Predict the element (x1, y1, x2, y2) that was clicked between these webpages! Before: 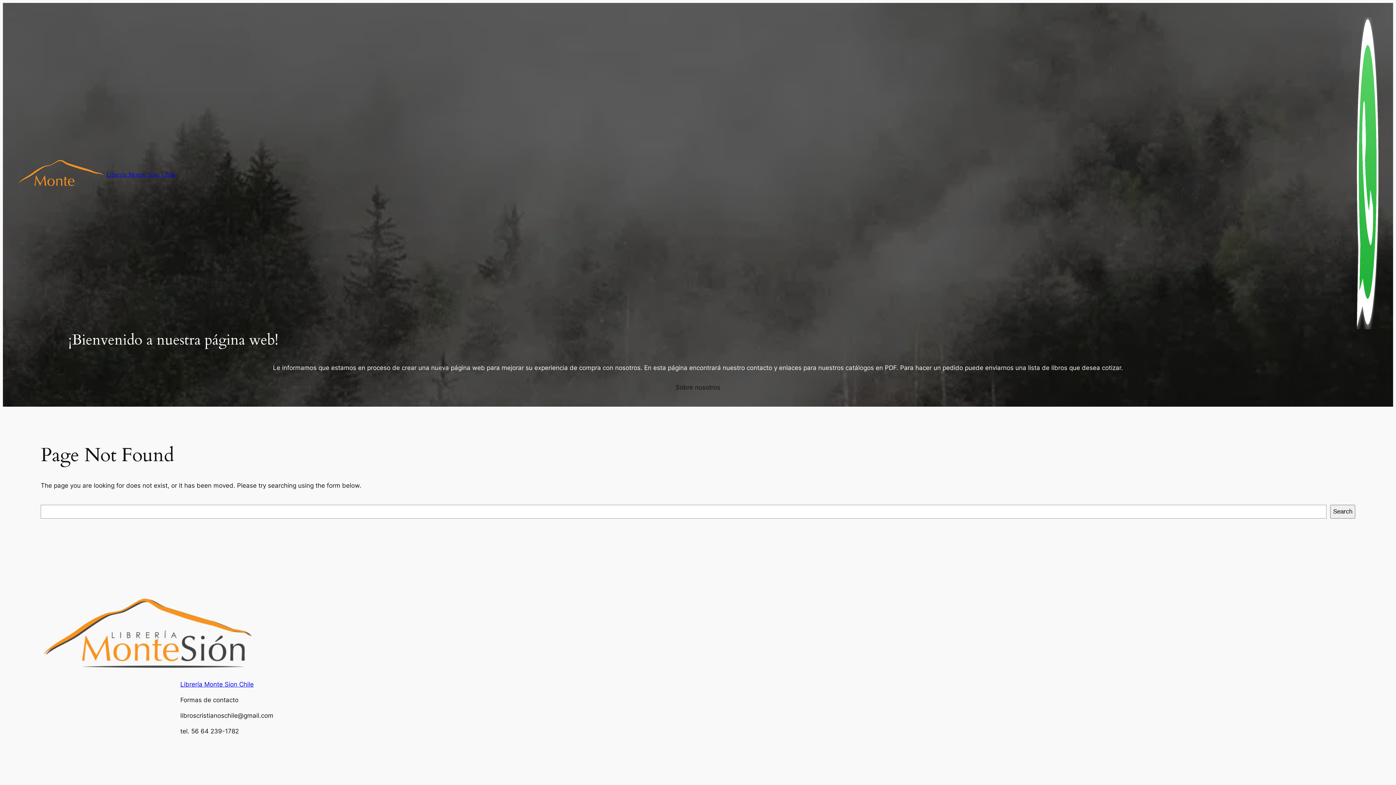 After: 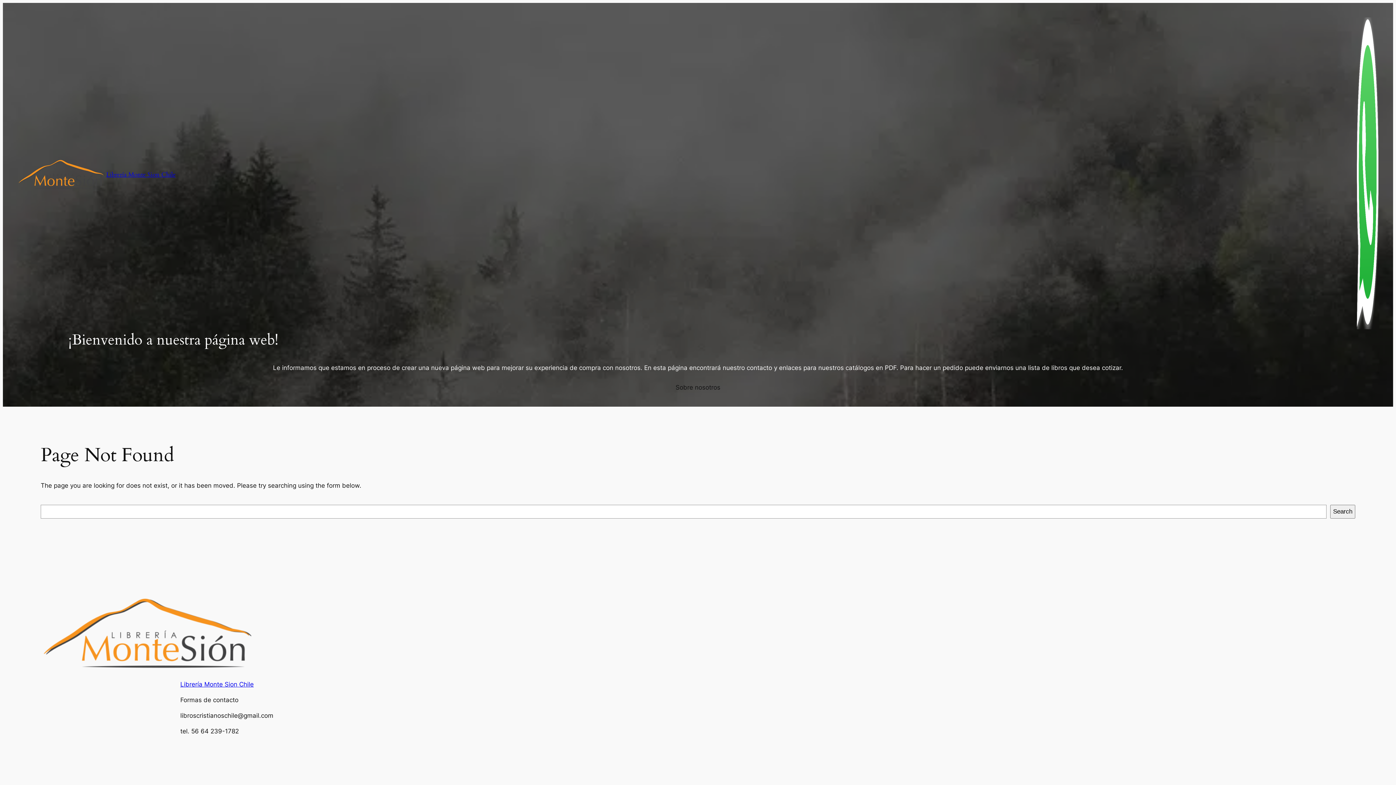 Action: bbox: (675, 382, 720, 392) label: Sobre nosotros